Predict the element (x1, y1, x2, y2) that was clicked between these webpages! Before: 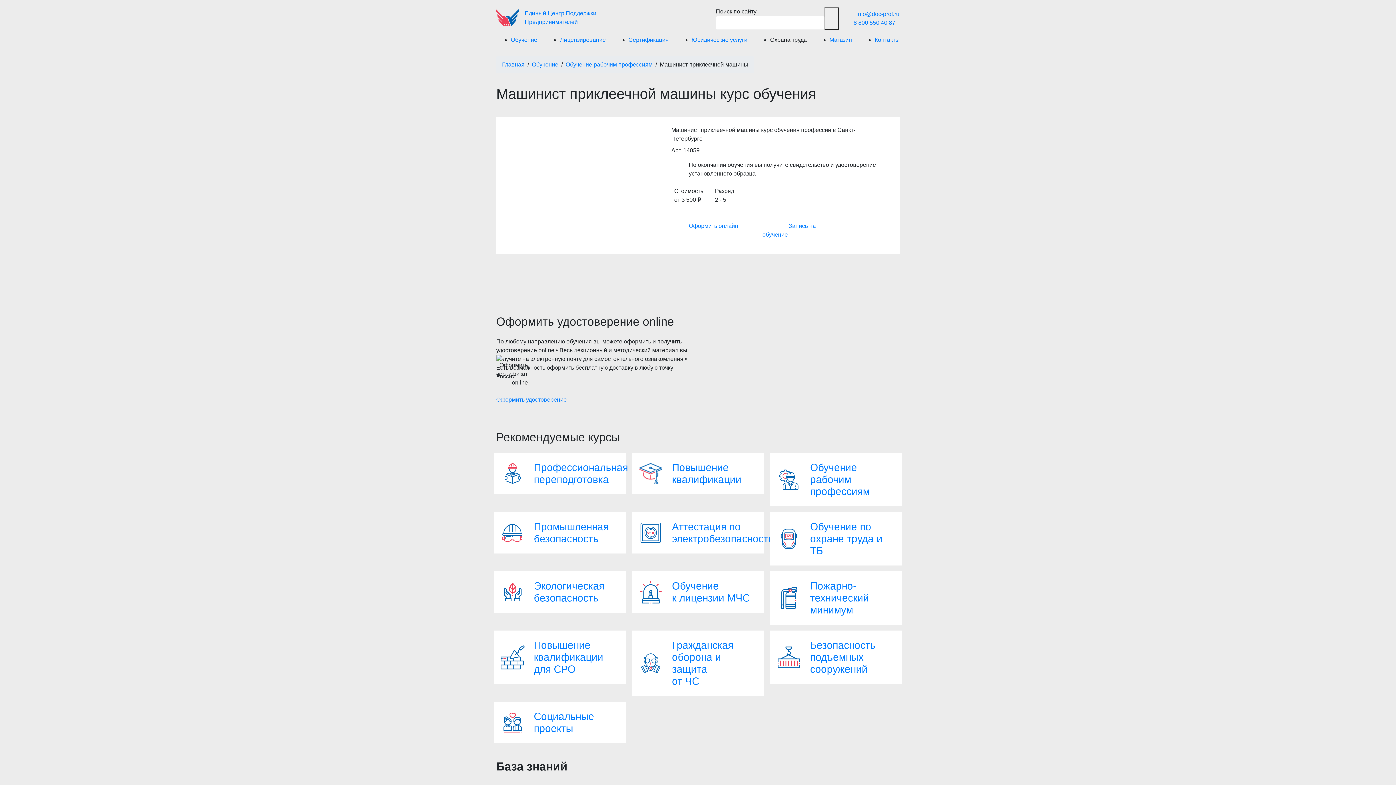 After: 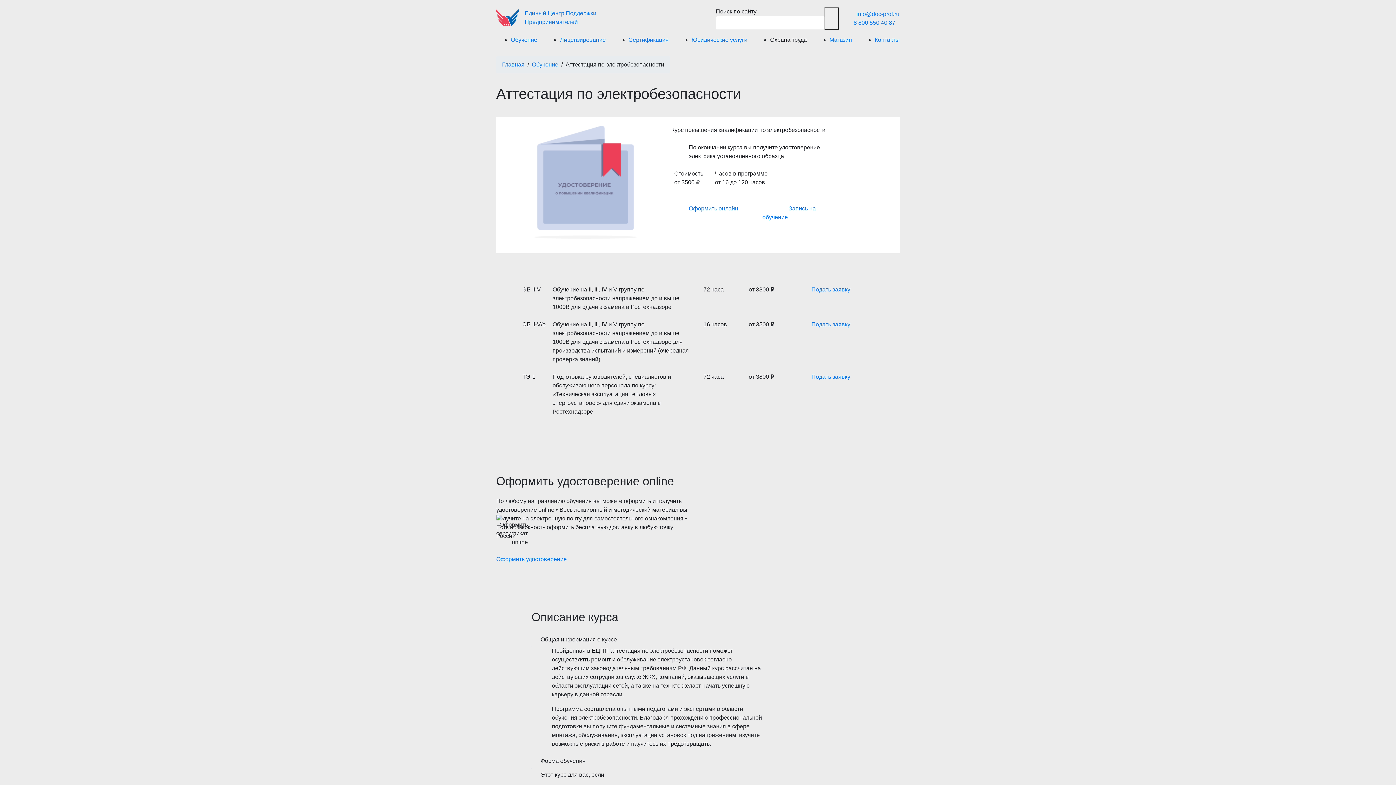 Action: label: Аттестация по электробезопасности bbox: (632, 512, 764, 553)